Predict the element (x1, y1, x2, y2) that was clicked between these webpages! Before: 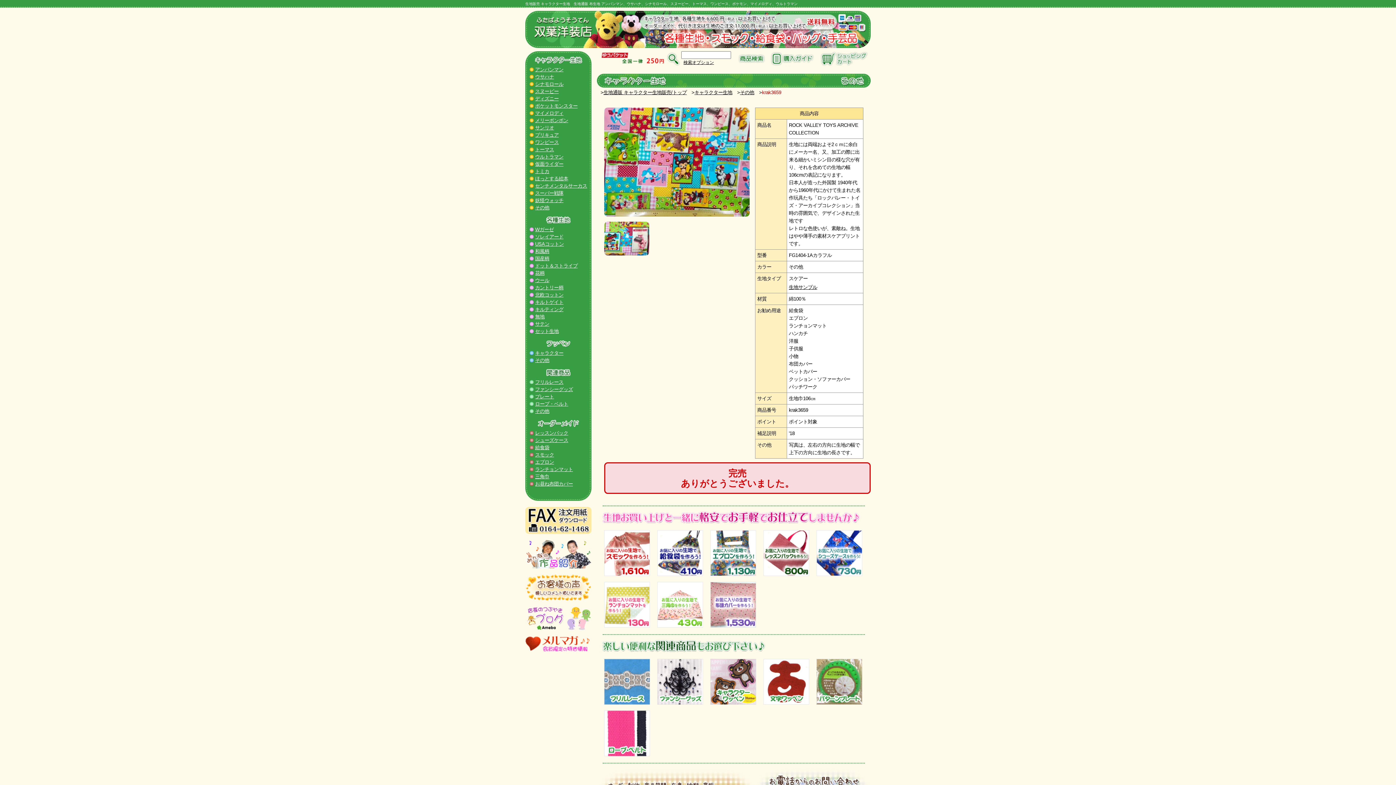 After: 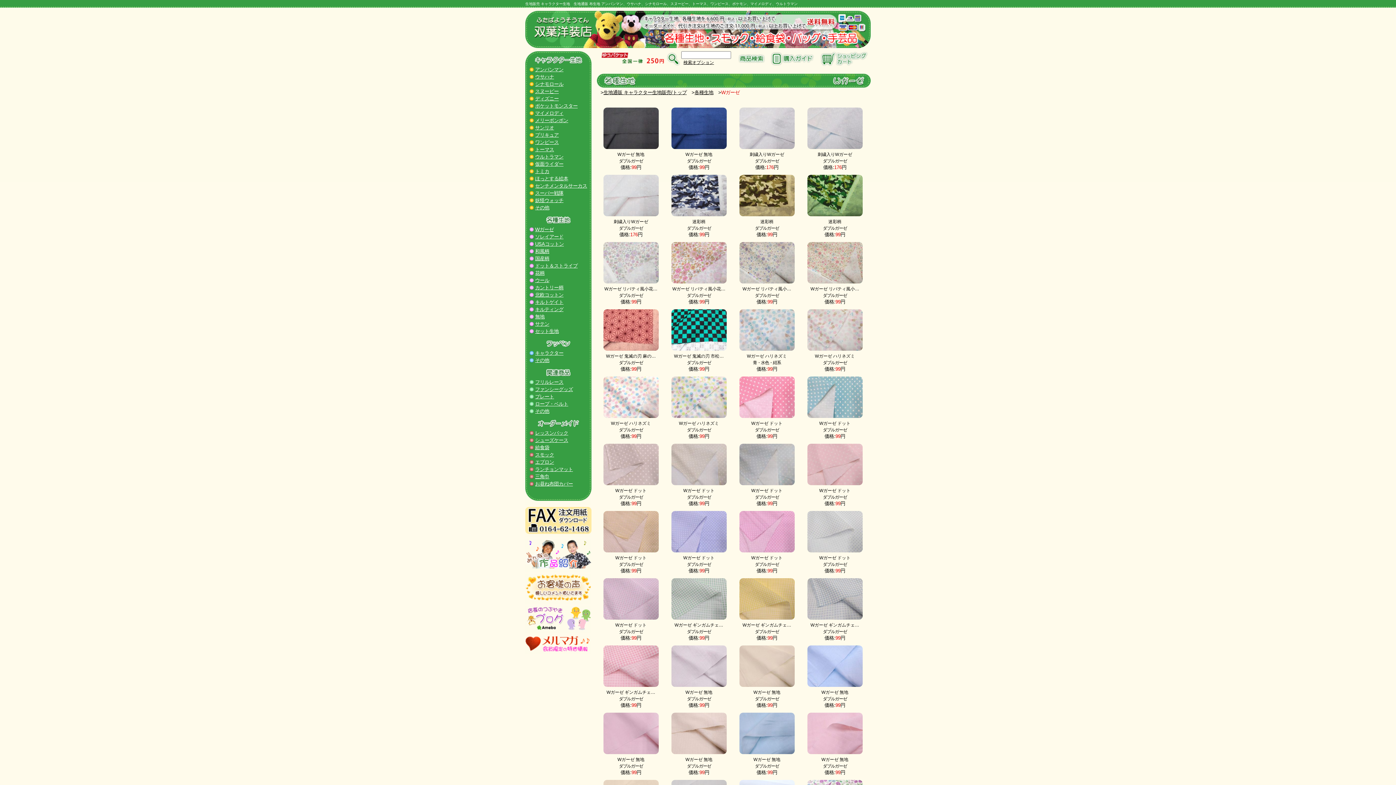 Action: label: Wガーゼ bbox: (535, 226, 553, 232)